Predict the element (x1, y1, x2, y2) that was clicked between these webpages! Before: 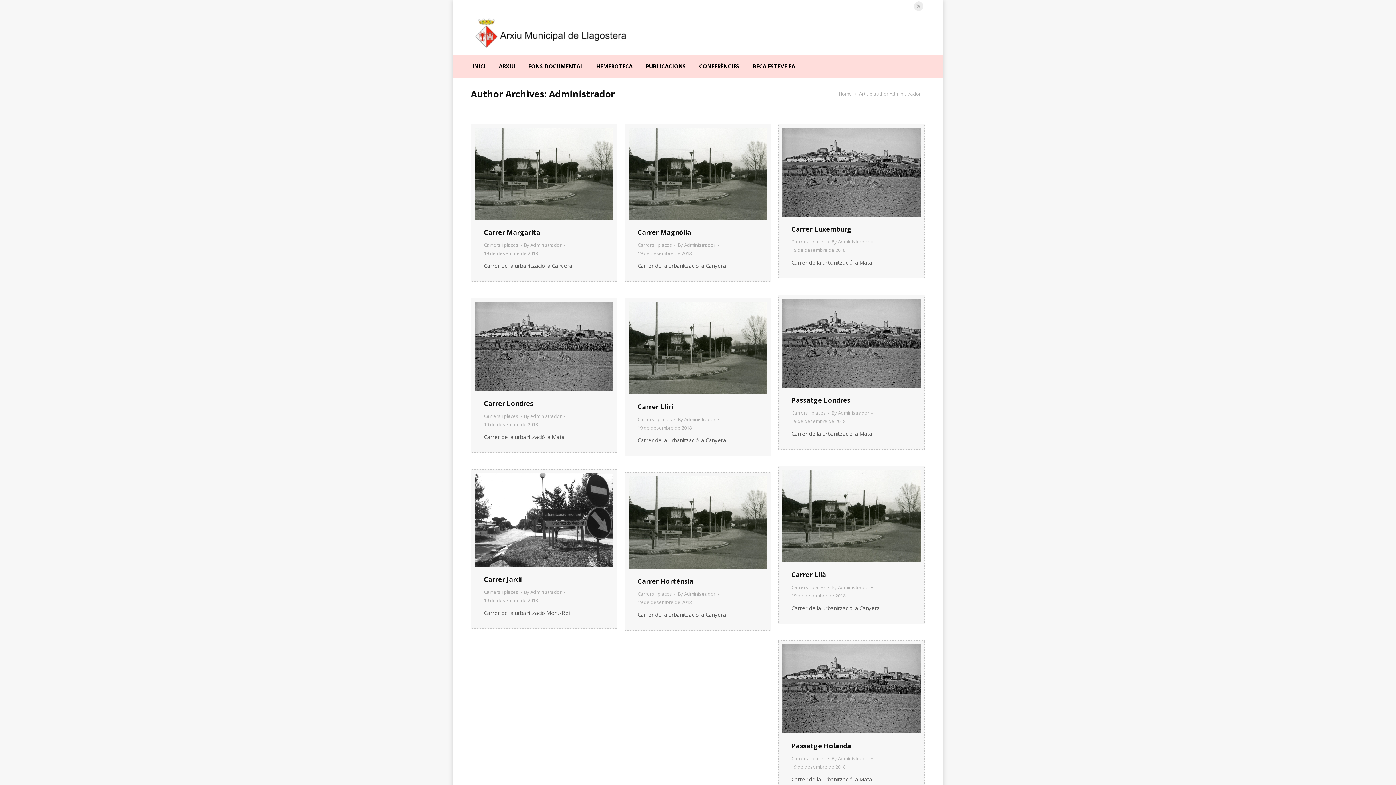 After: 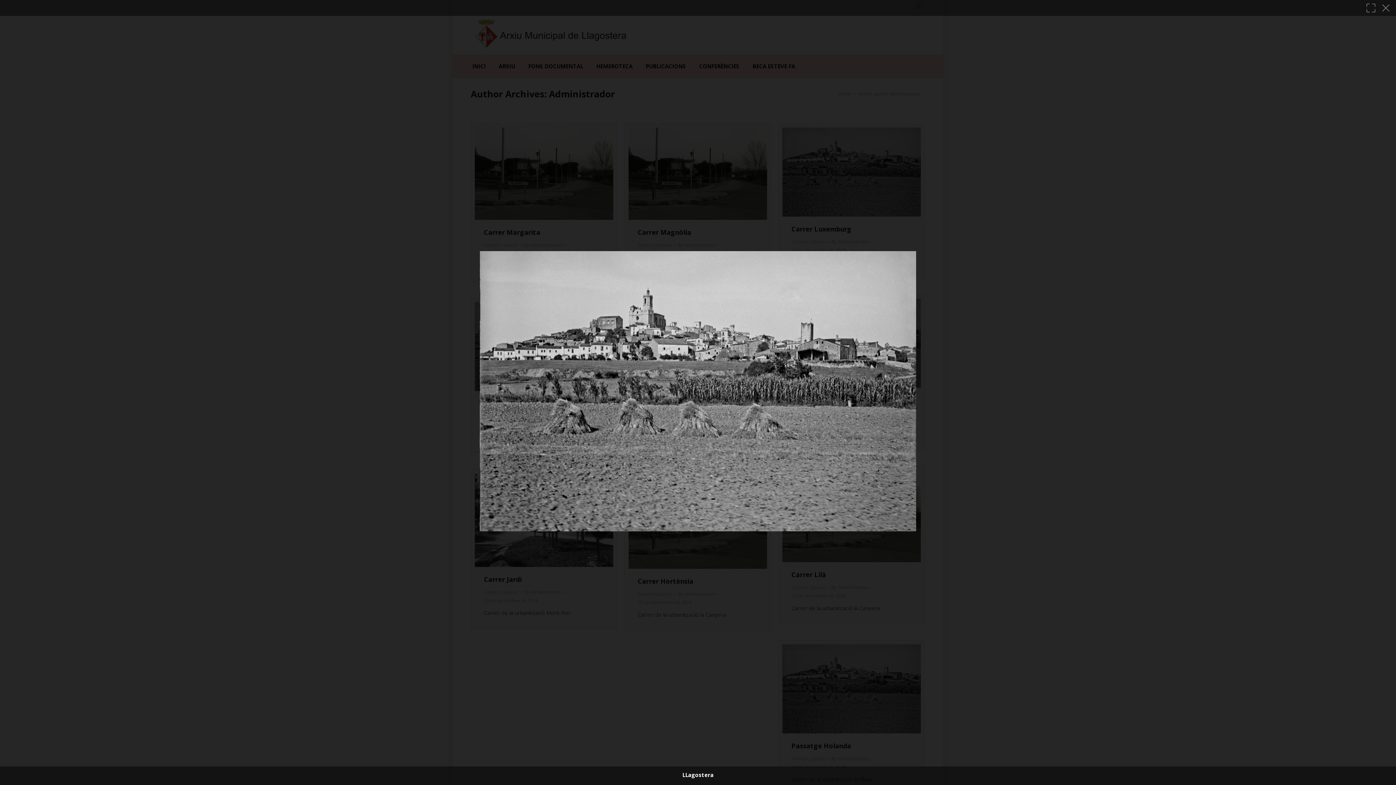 Action: label: Portfolio zoom icon bbox: (834, 681, 850, 697)